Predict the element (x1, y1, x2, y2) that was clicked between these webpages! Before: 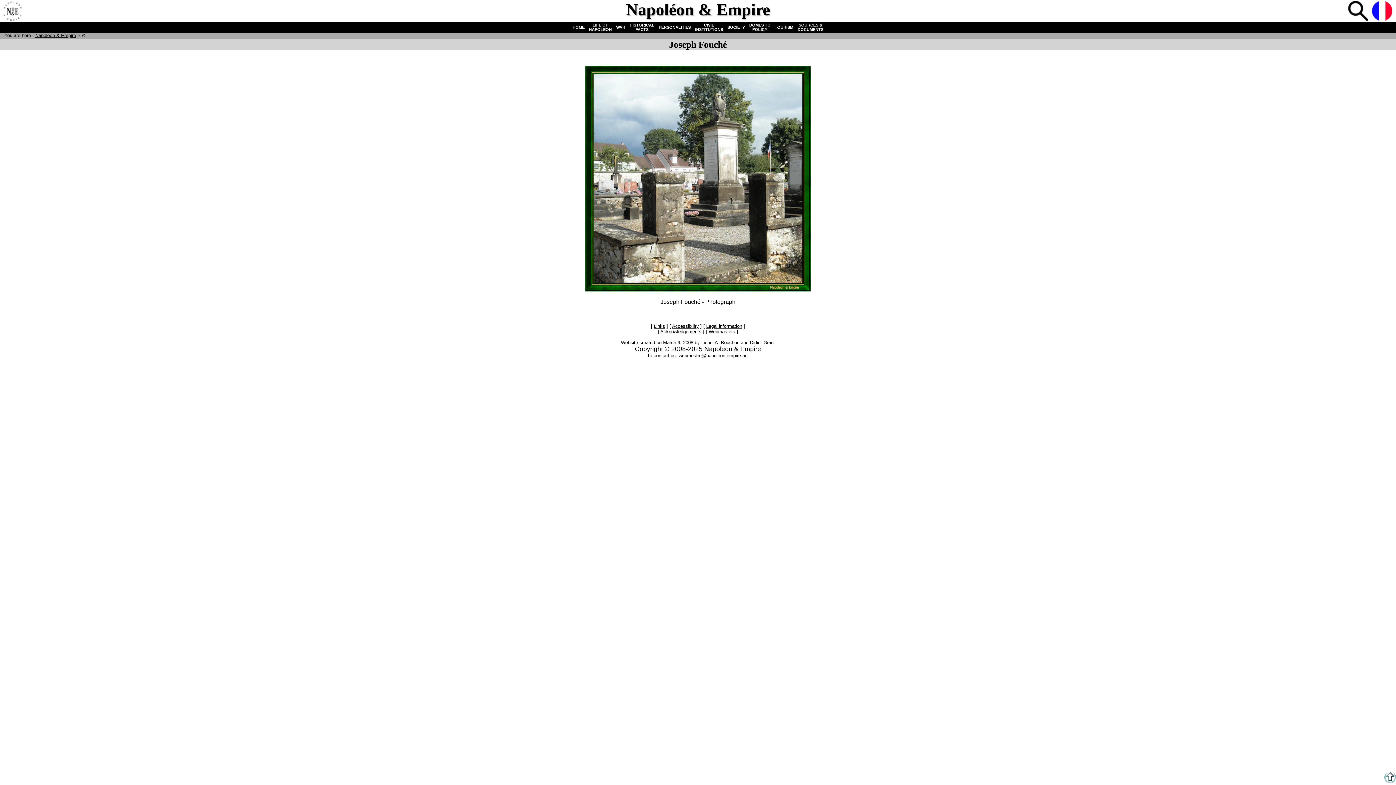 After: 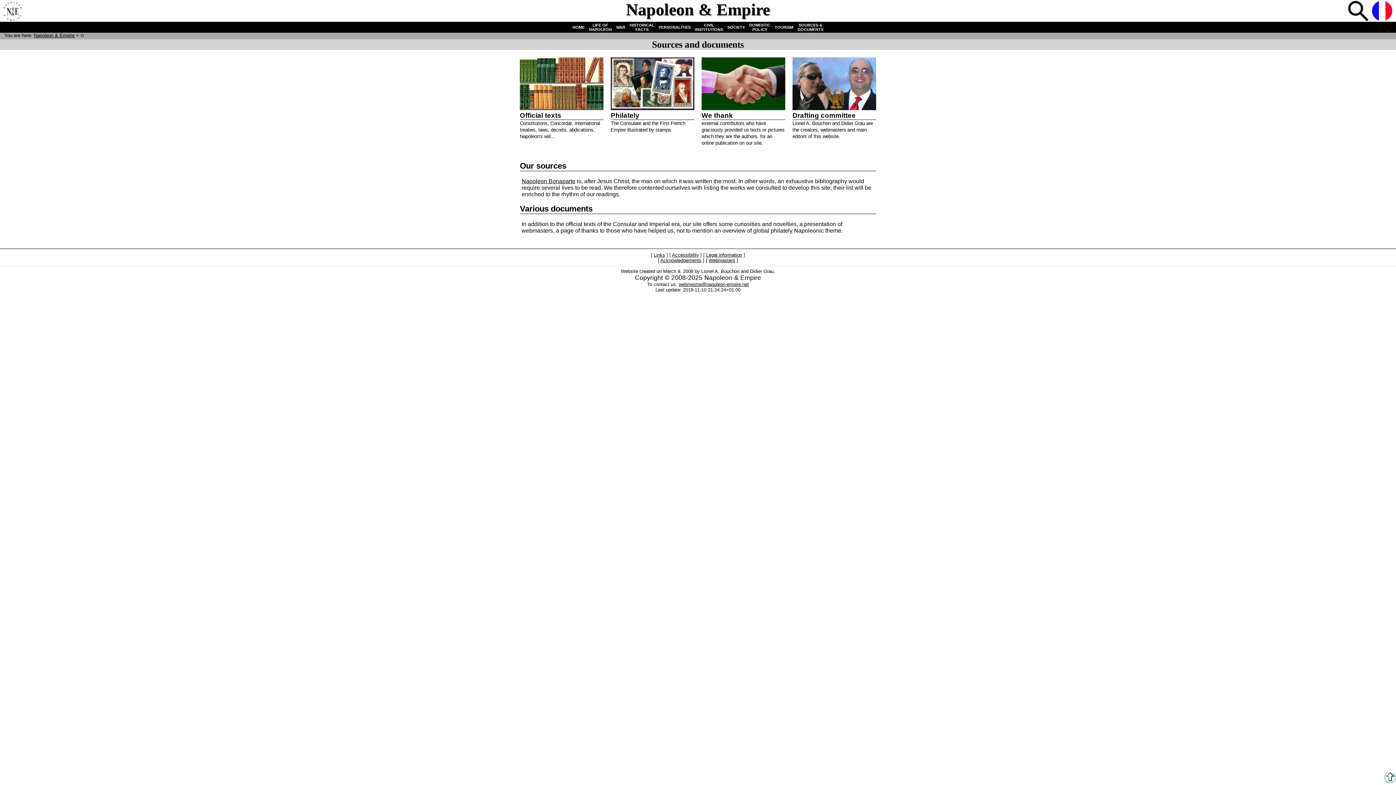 Action: label: SOURCES &
DOCUMENTS bbox: (795, 21, 825, 32)